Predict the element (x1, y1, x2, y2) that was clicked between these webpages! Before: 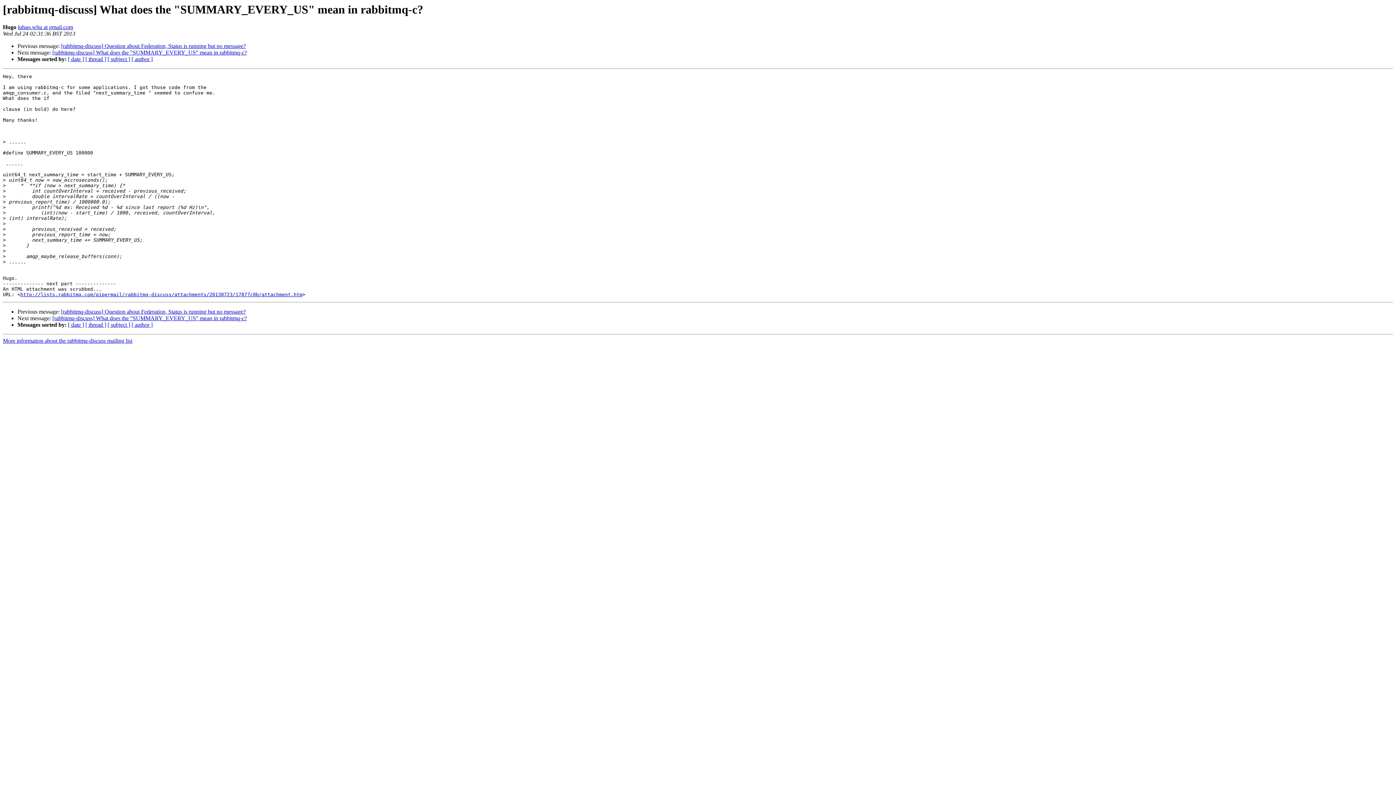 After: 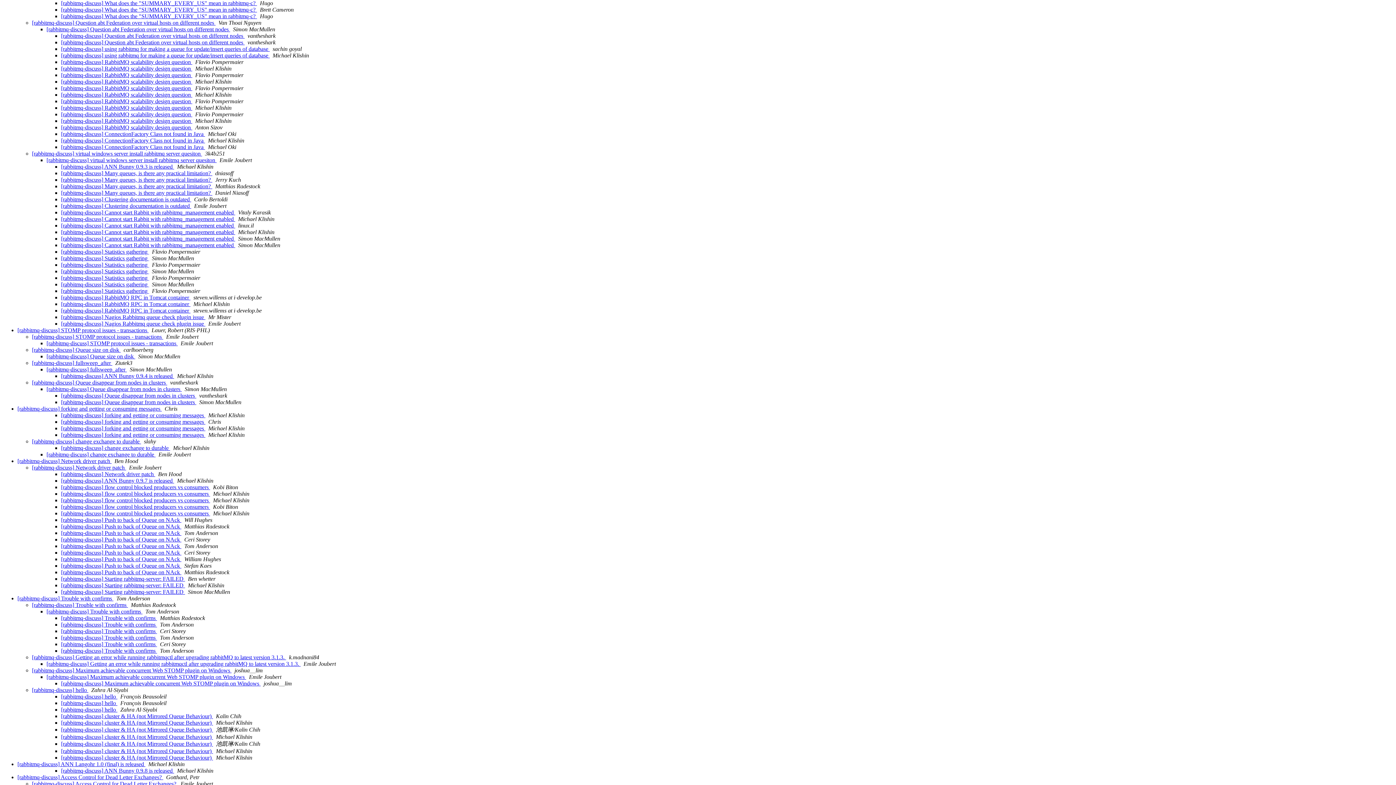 Action: bbox: (85, 321, 106, 328) label: [ thread ]